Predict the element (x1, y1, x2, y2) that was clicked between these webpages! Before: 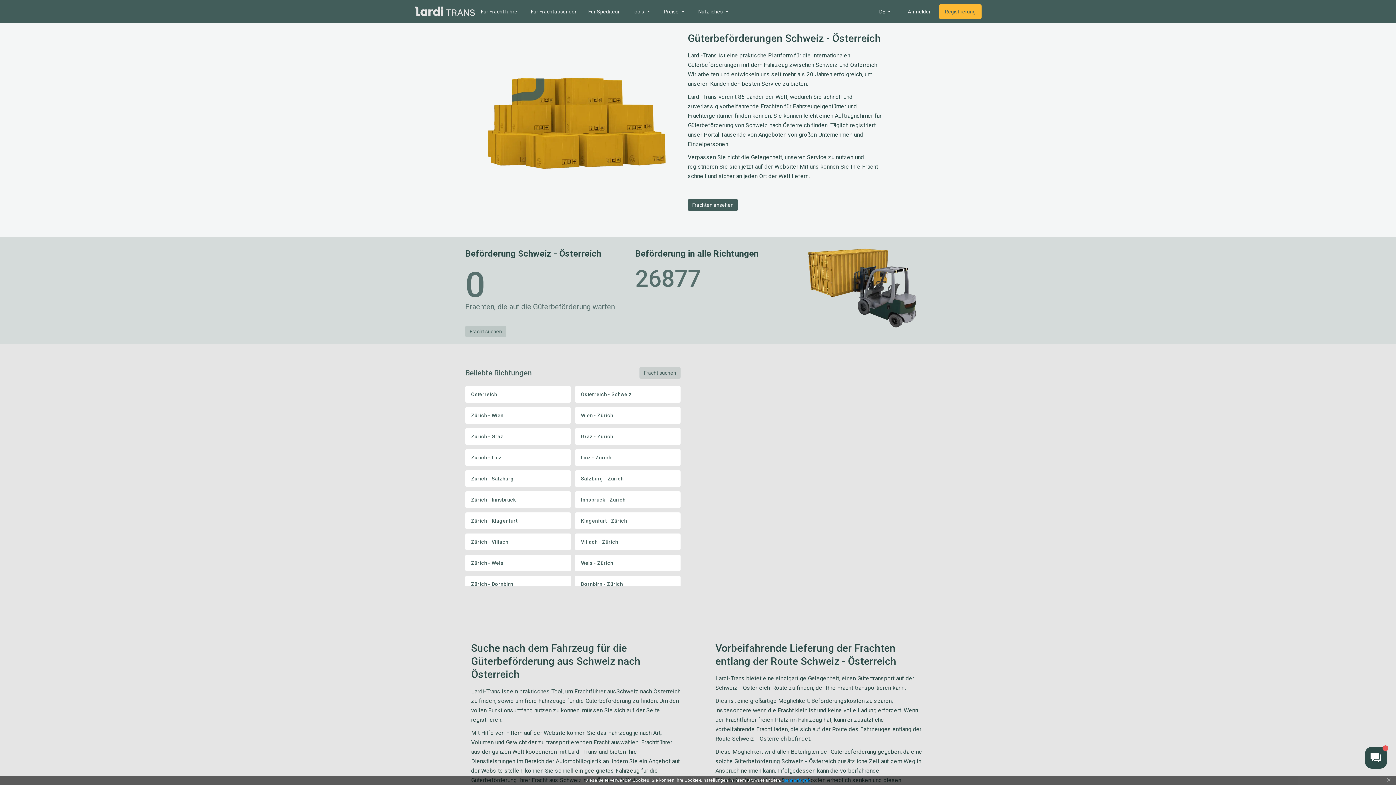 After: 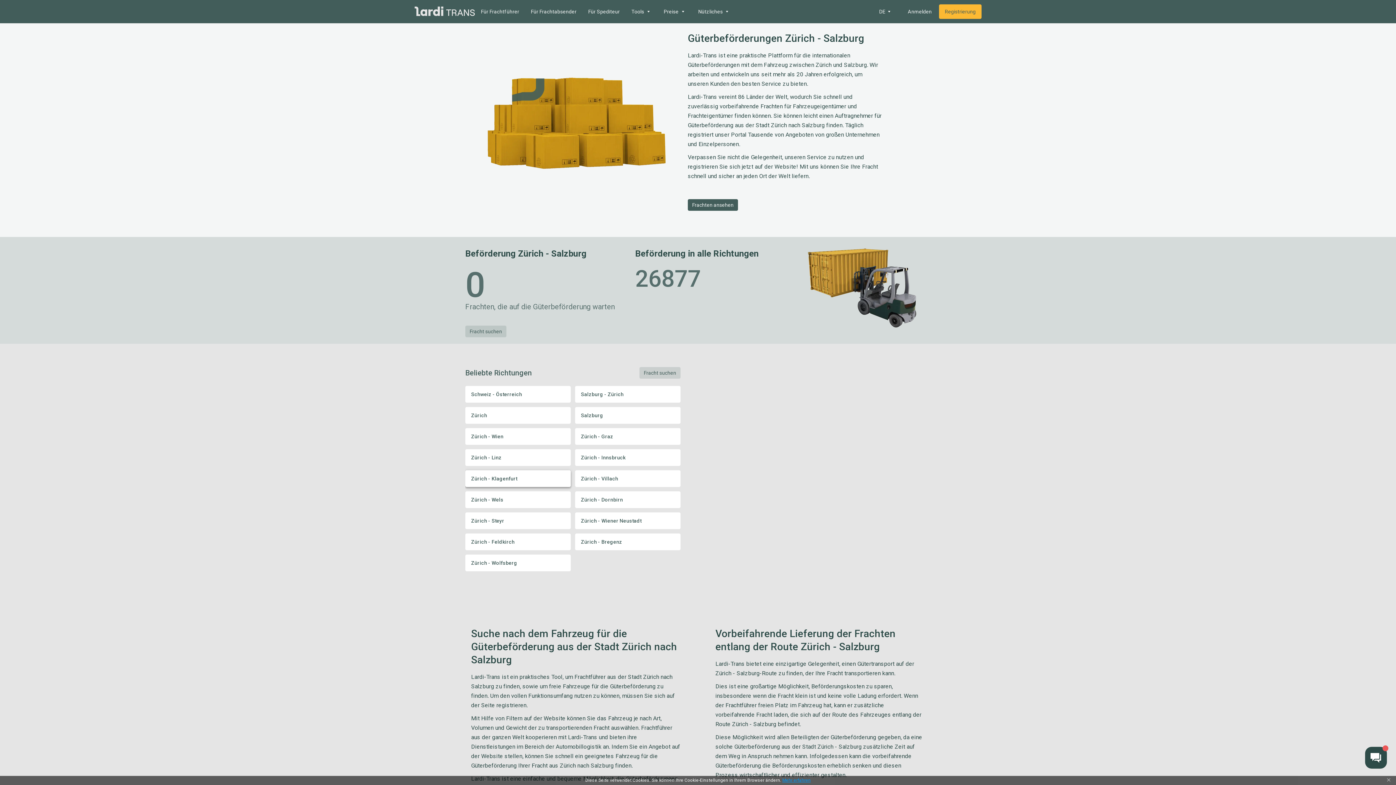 Action: label: Zürich - Salzburg bbox: (465, 470, 570, 487)